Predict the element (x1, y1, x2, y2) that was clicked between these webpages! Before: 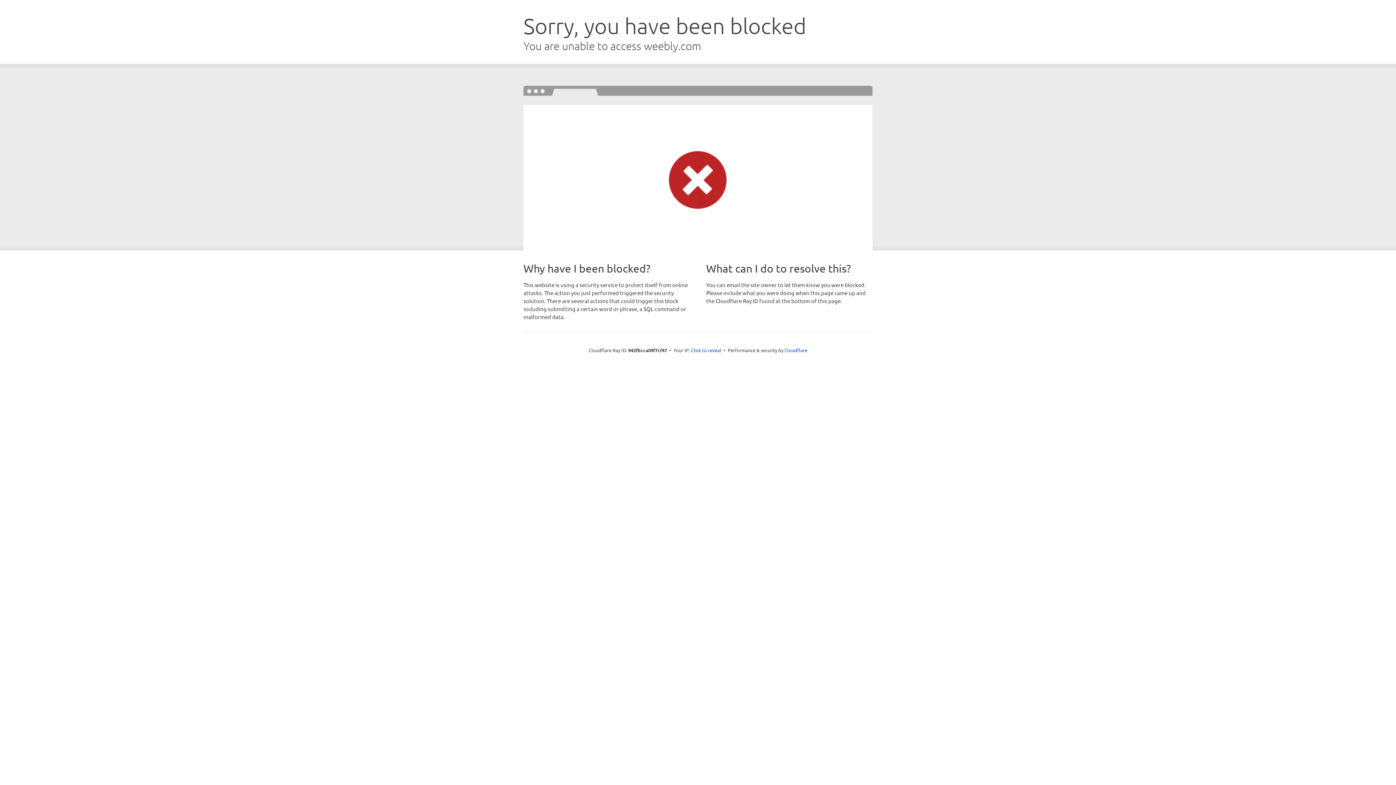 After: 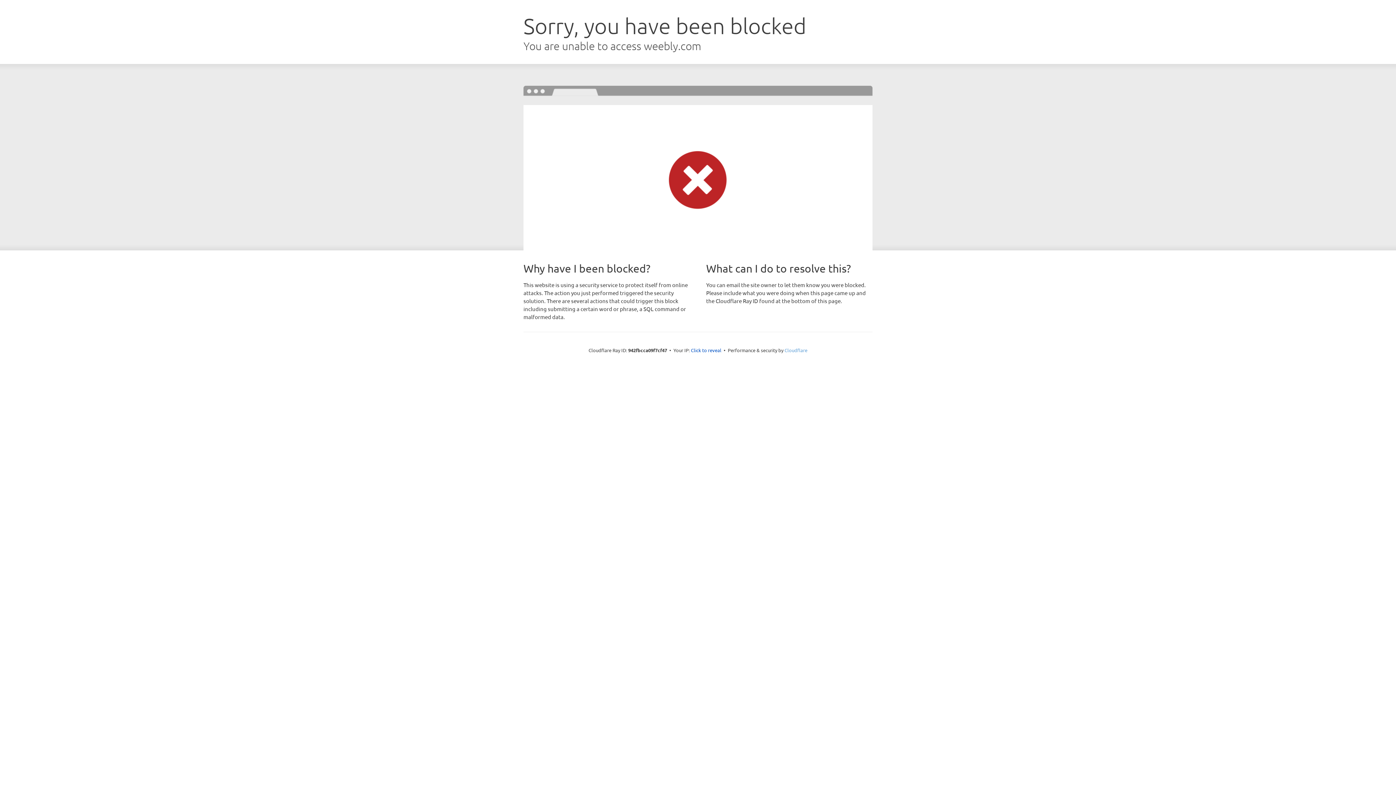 Action: label: Cloudflare bbox: (784, 347, 807, 353)